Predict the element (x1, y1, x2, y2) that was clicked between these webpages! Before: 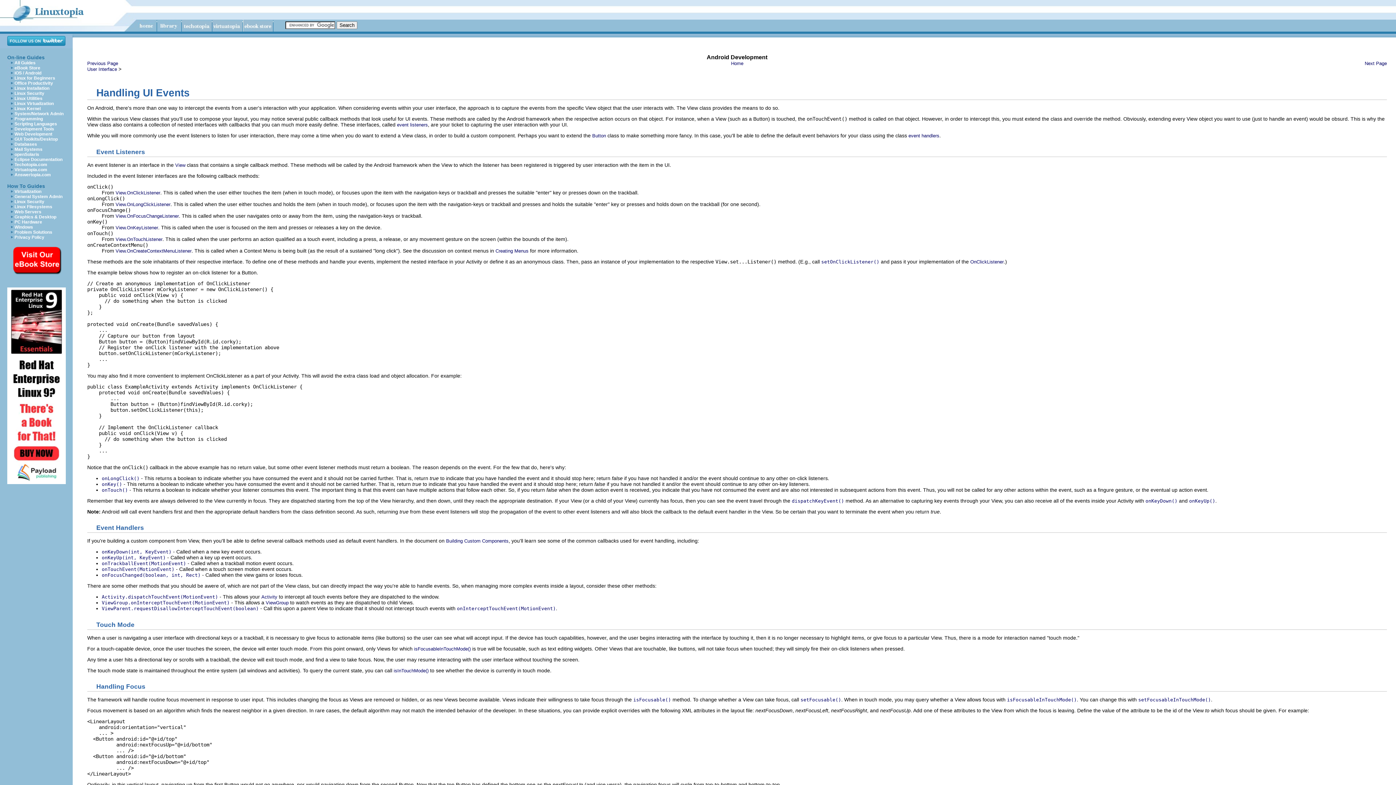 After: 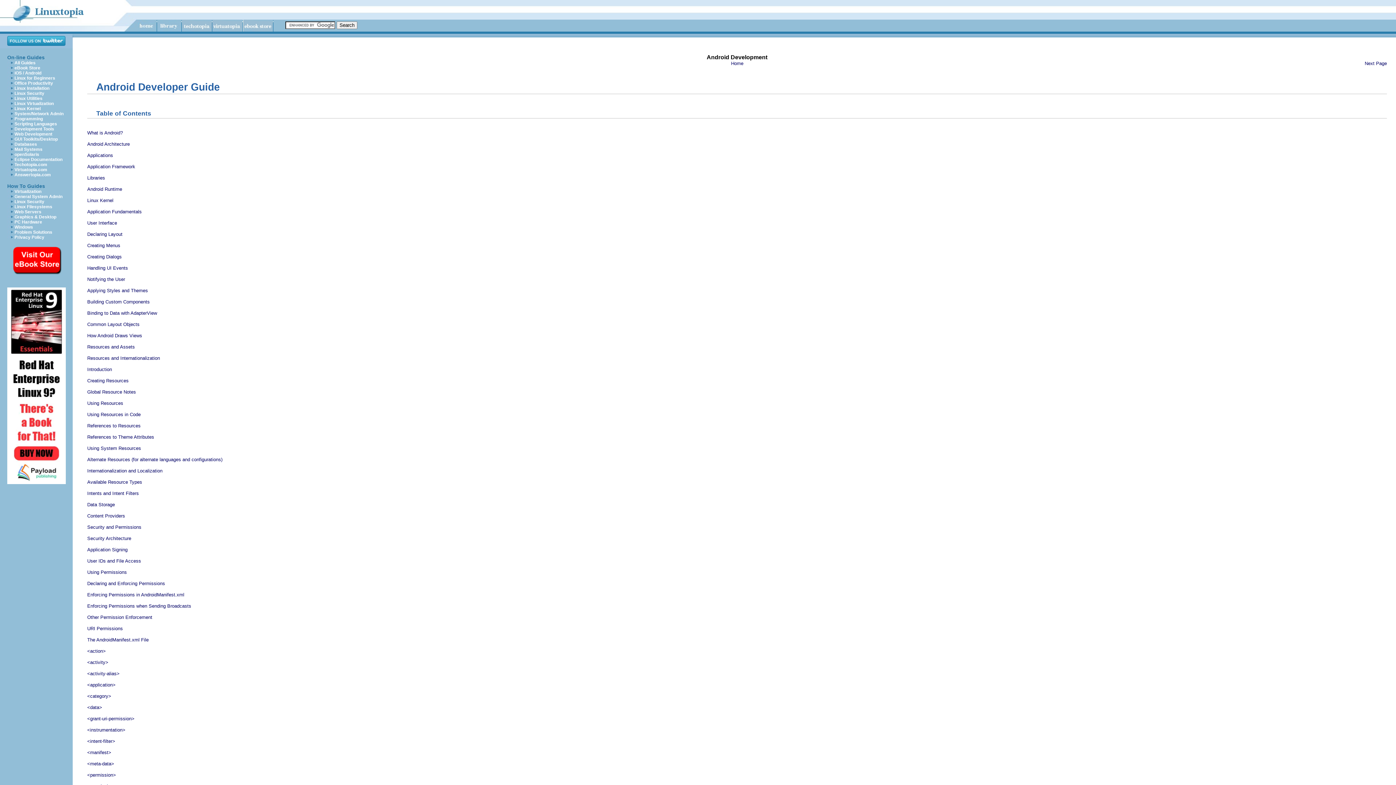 Action: label: Home bbox: (731, 60, 743, 66)